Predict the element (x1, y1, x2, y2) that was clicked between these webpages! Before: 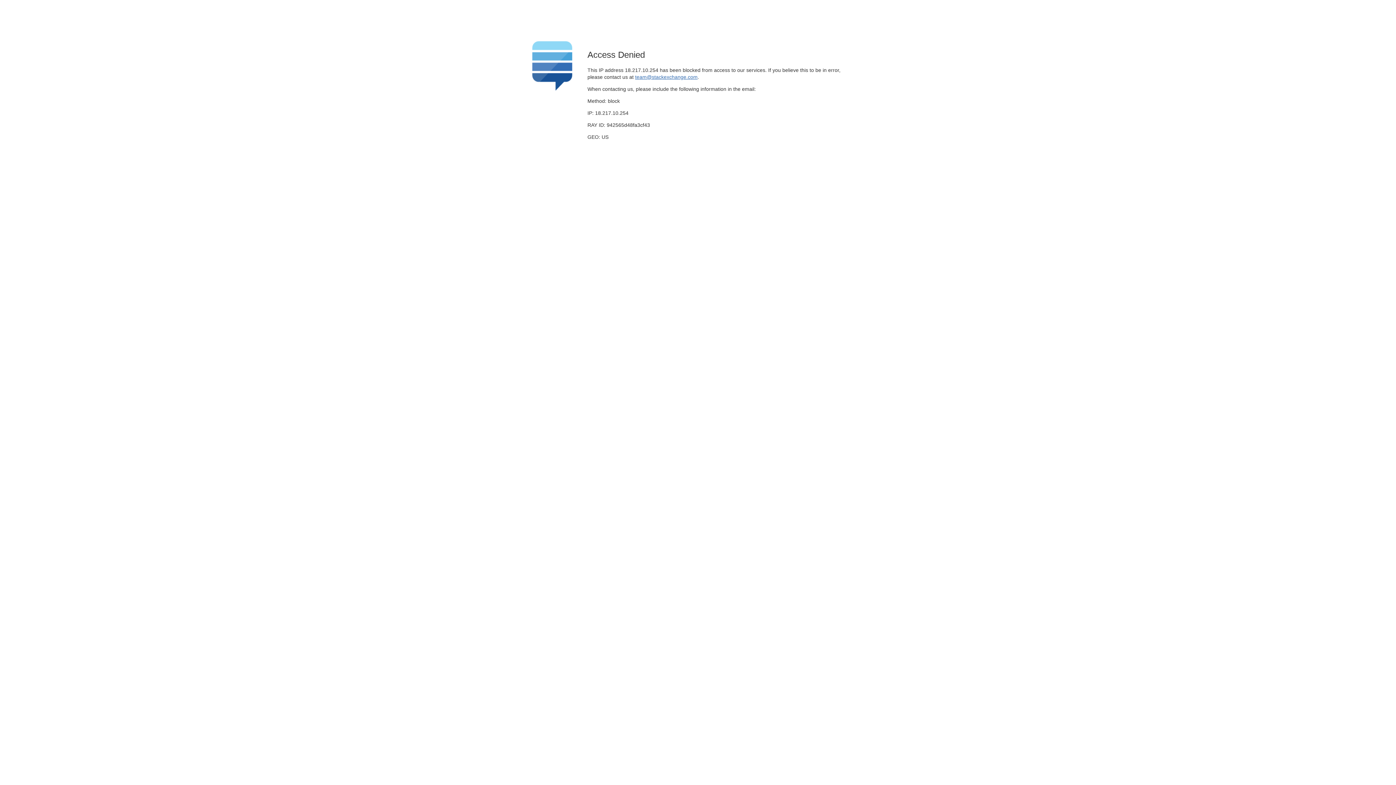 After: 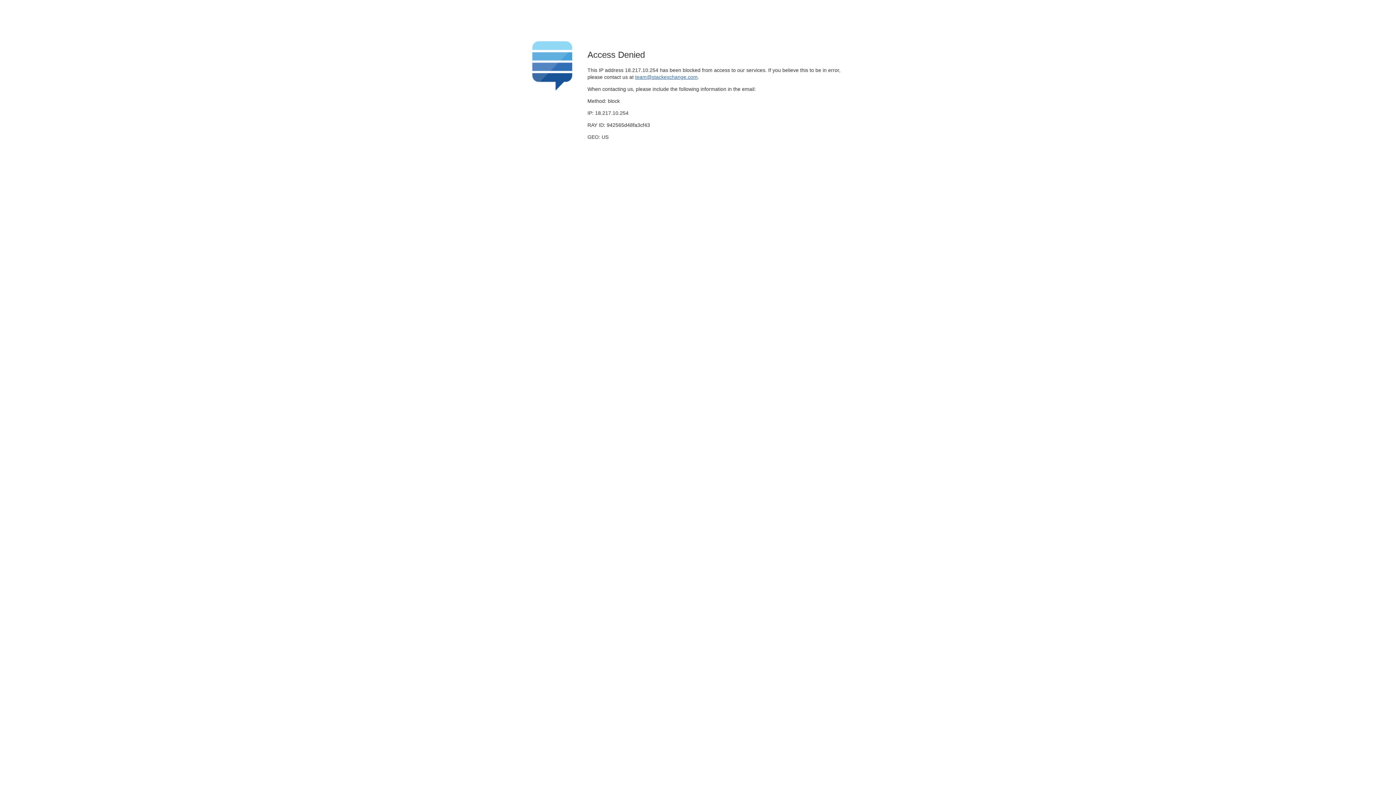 Action: bbox: (635, 74, 697, 79) label: team@stackexchange.com